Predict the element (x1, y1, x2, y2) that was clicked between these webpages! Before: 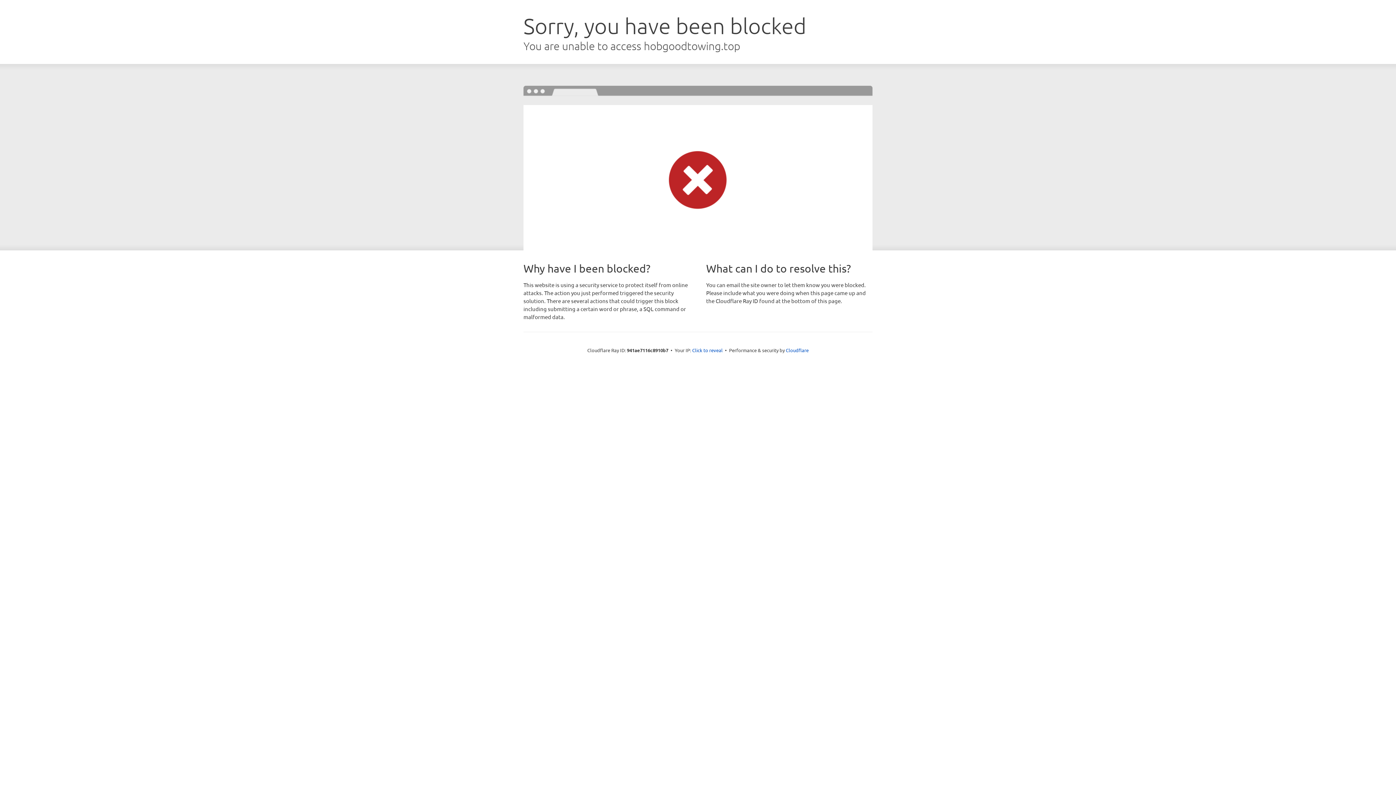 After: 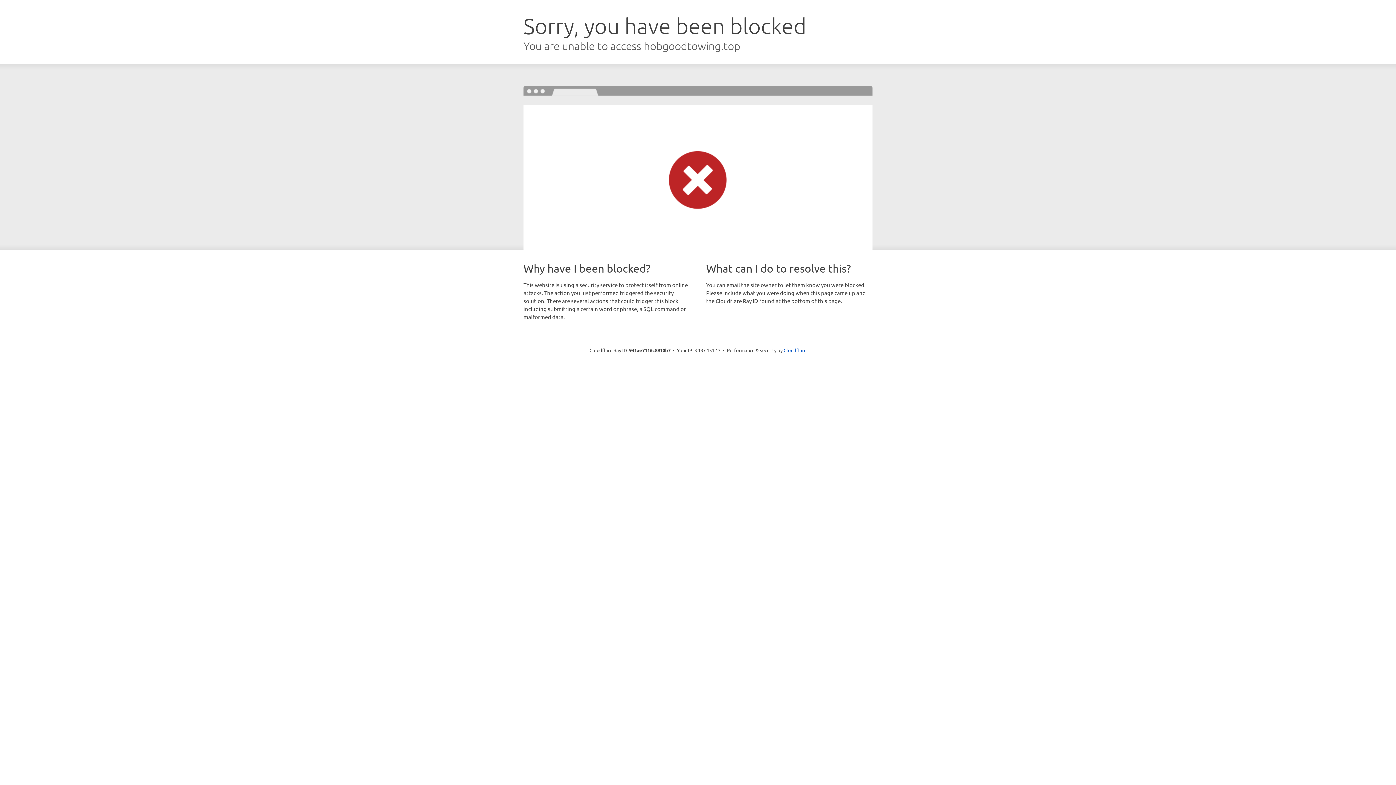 Action: bbox: (692, 346, 722, 353) label: Click to reveal